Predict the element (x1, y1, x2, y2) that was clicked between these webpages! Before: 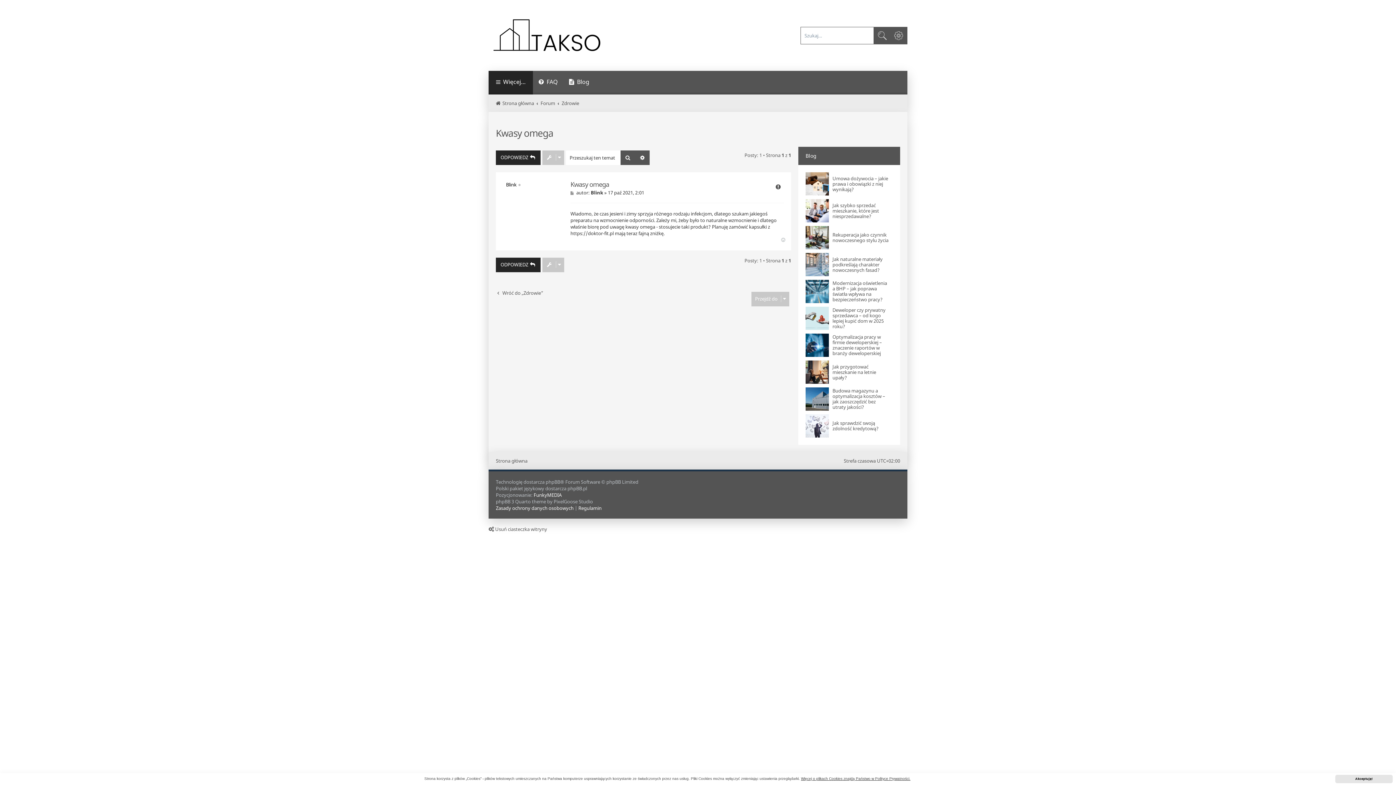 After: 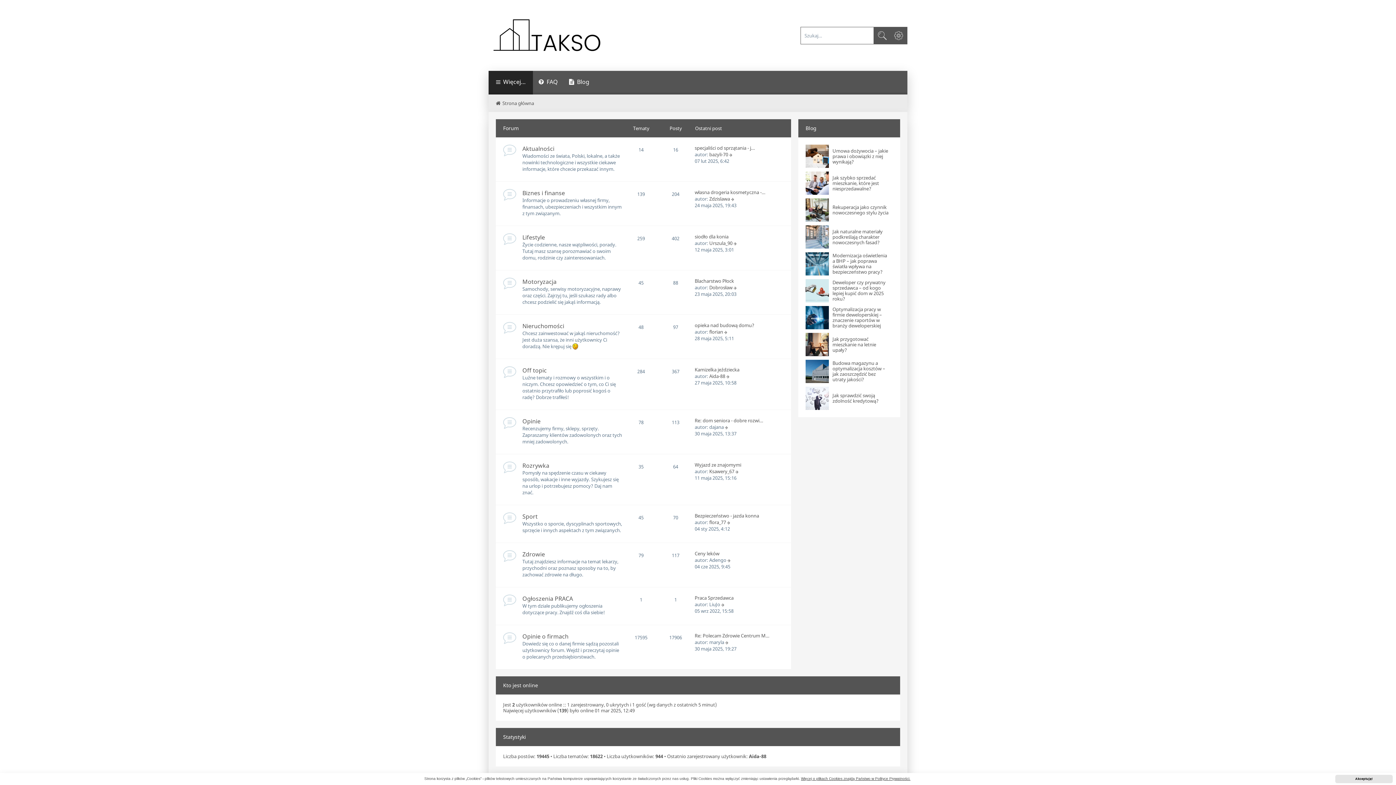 Action: bbox: (540, 100, 555, 106) label: Forum